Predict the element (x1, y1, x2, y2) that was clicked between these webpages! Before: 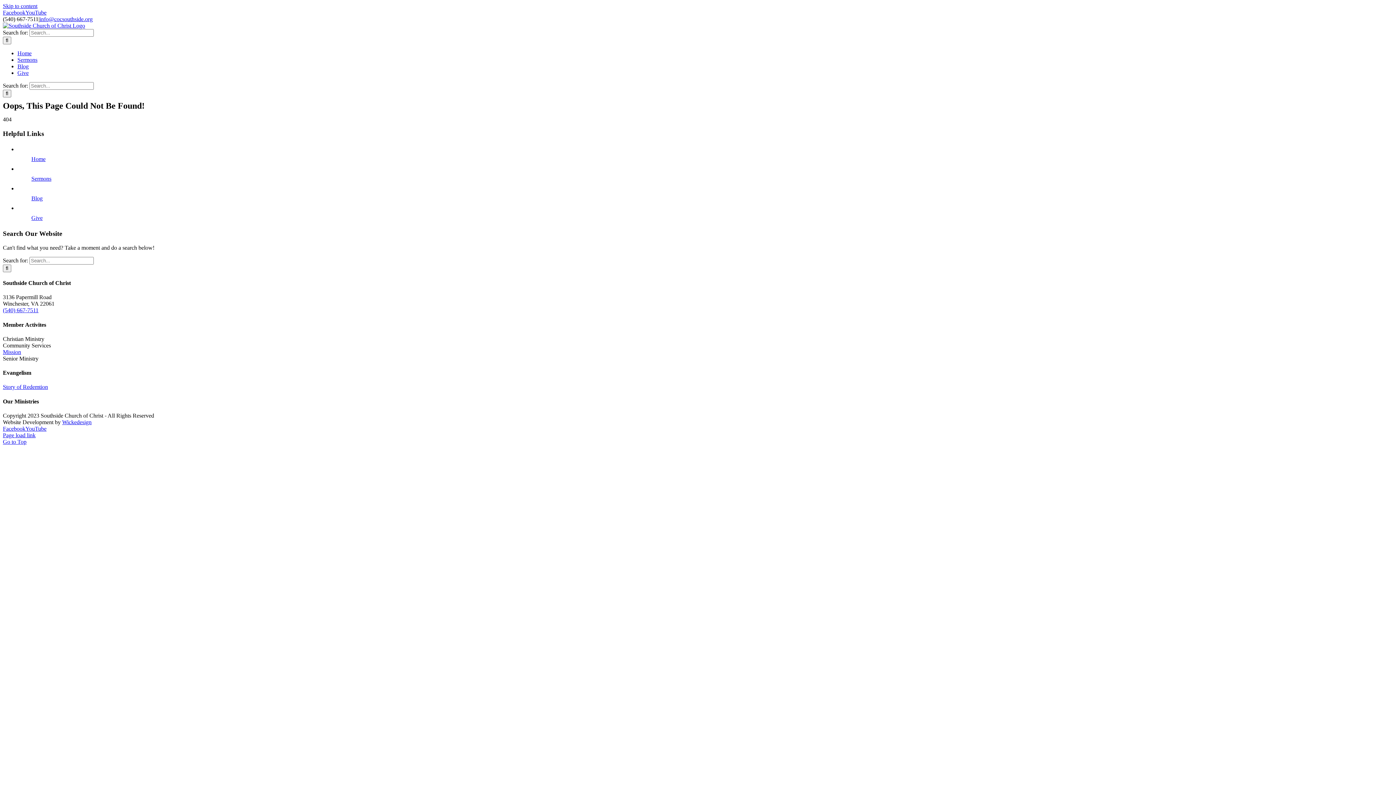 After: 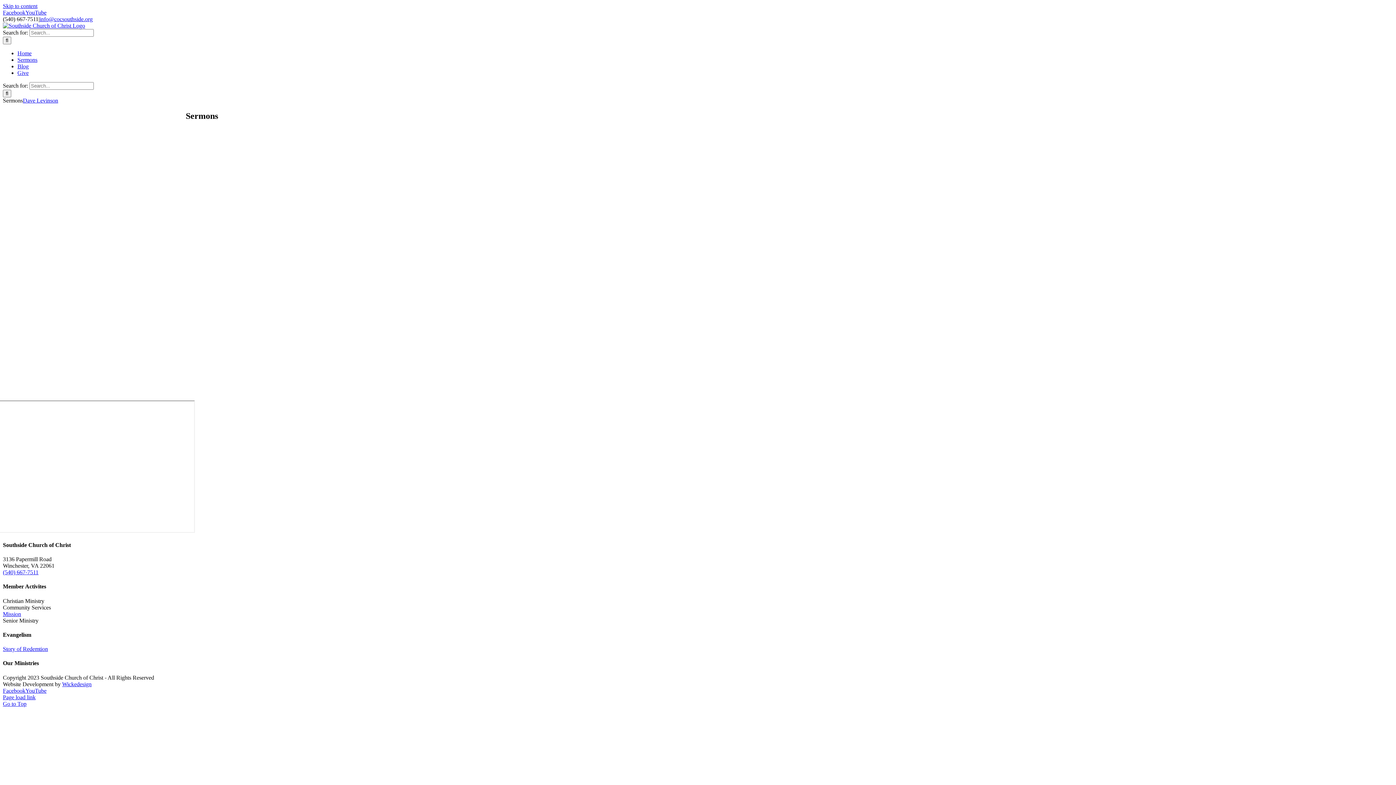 Action: label: Sermons bbox: (17, 56, 37, 62)